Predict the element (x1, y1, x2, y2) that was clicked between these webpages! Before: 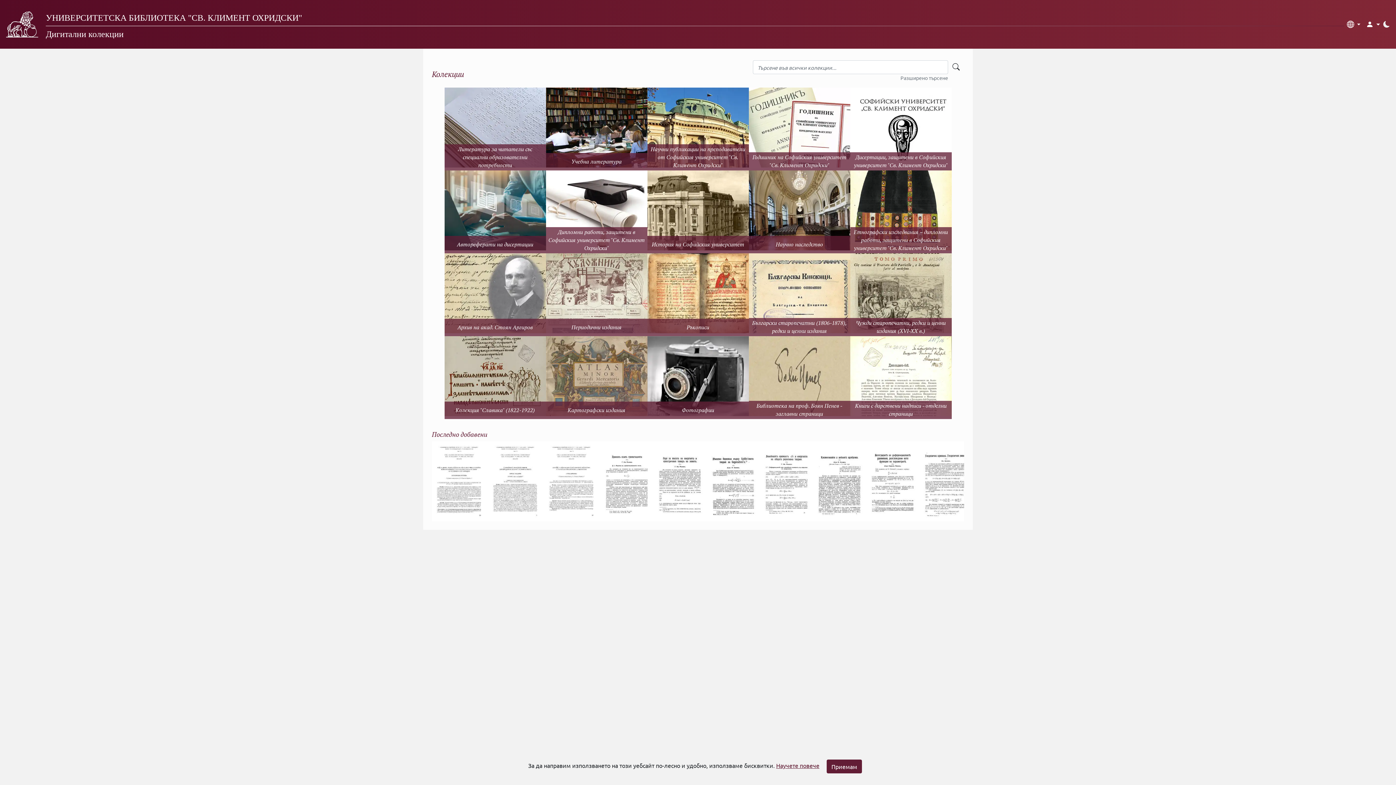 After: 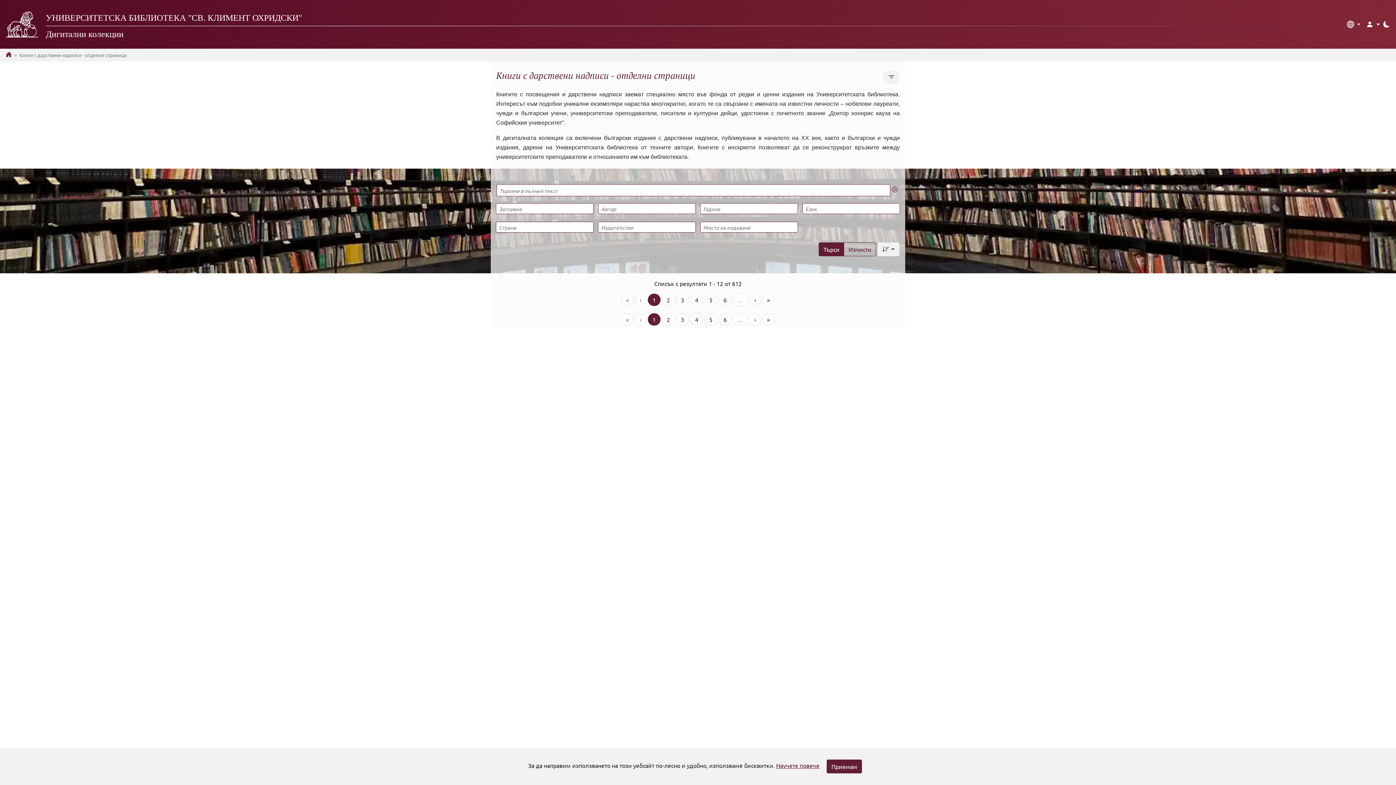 Action: label: Книги с дарствени надписи - отделни страници bbox: (850, 336, 951, 419)